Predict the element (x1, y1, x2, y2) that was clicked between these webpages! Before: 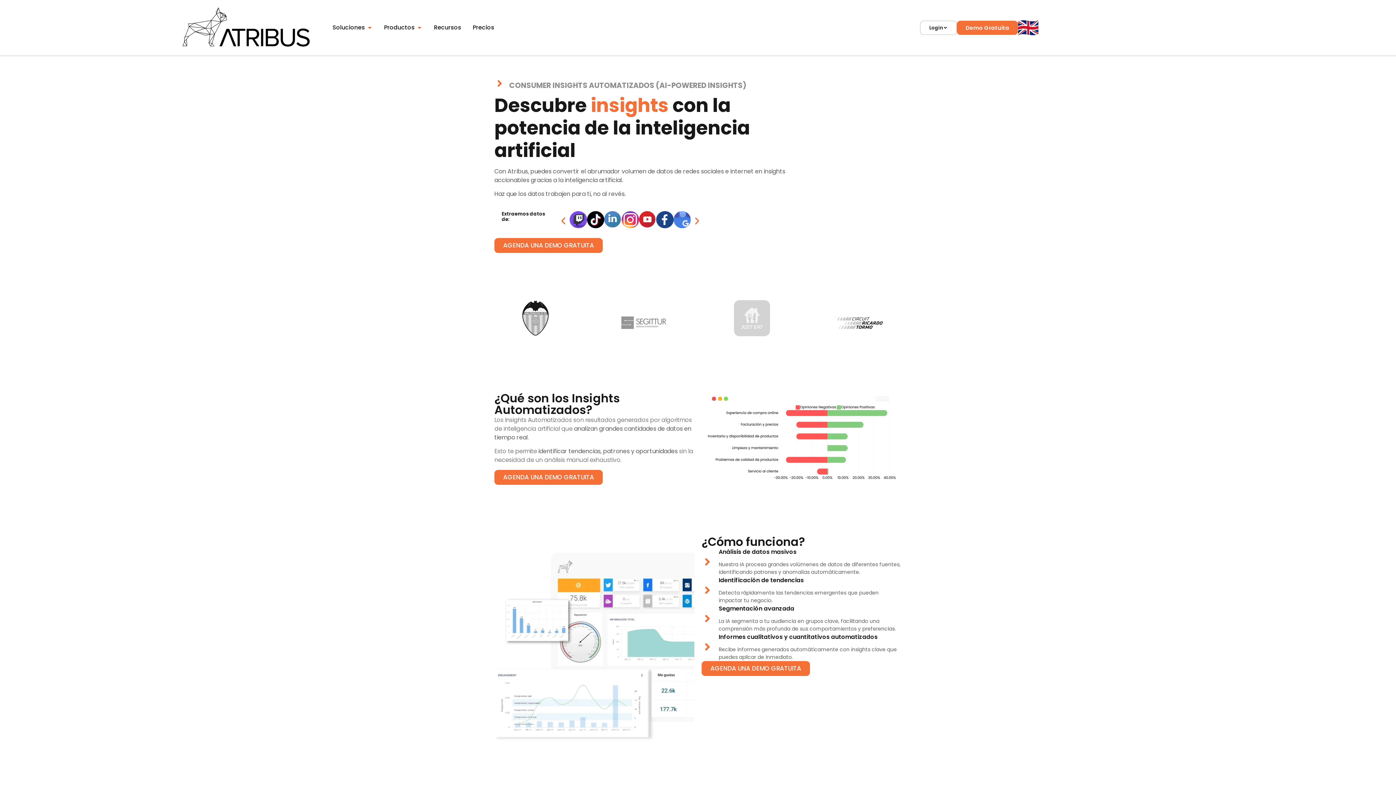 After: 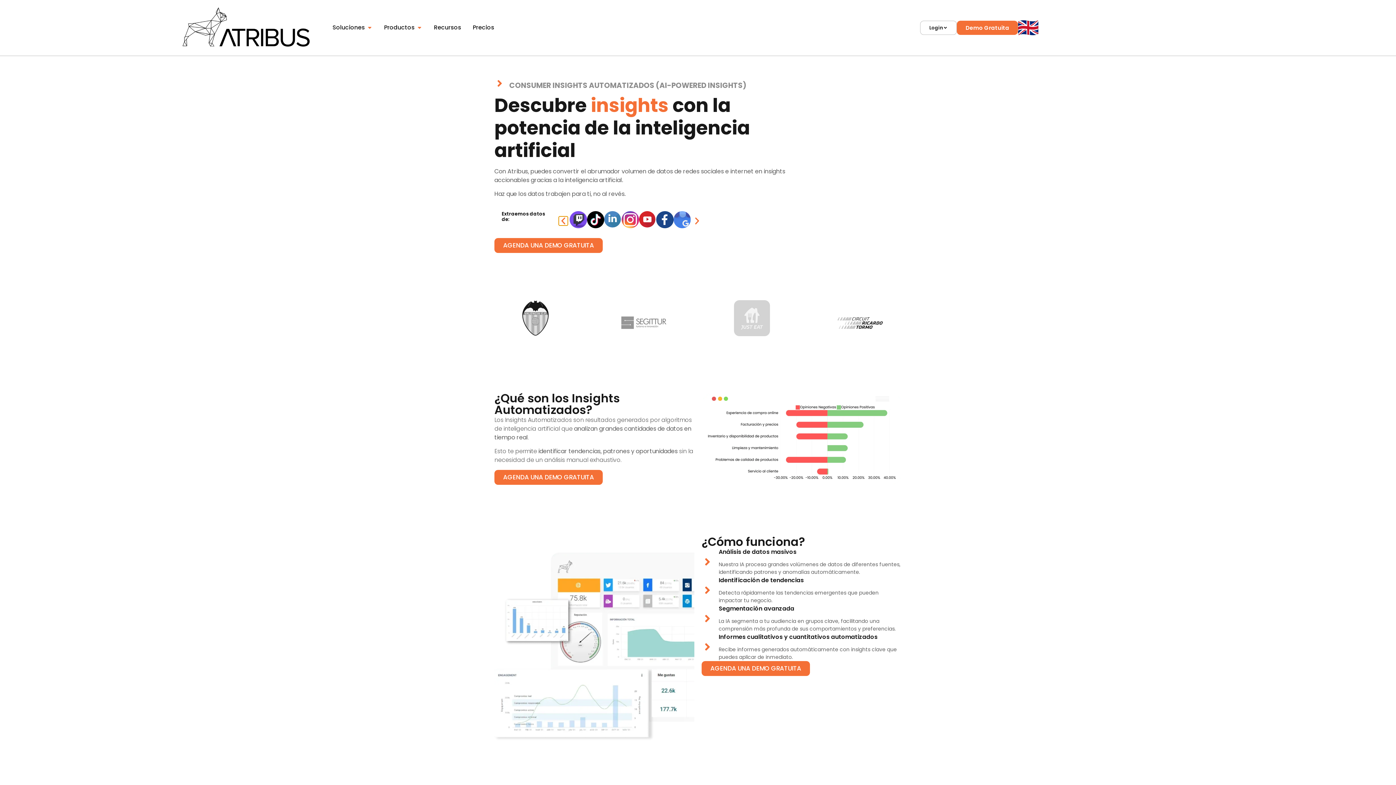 Action: bbox: (559, 216, 568, 225)